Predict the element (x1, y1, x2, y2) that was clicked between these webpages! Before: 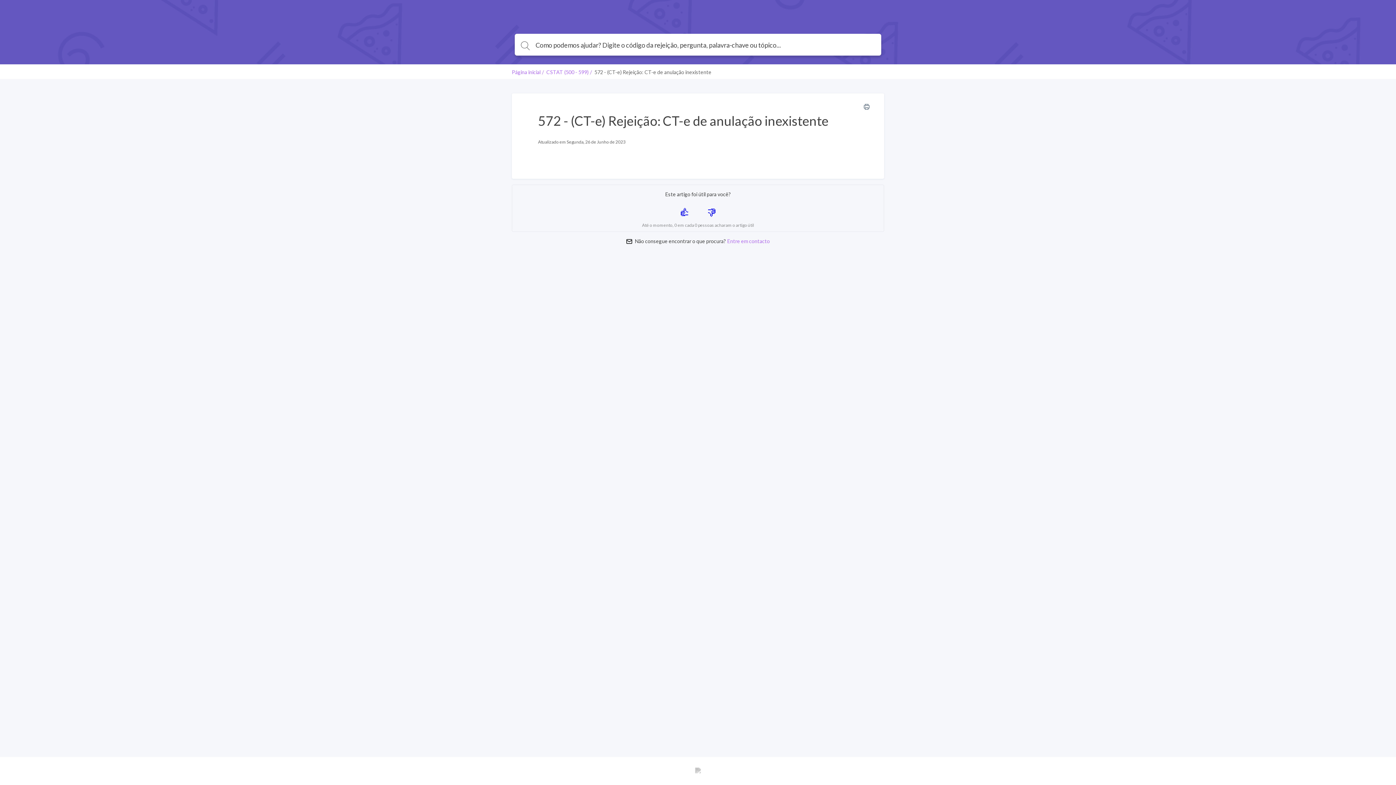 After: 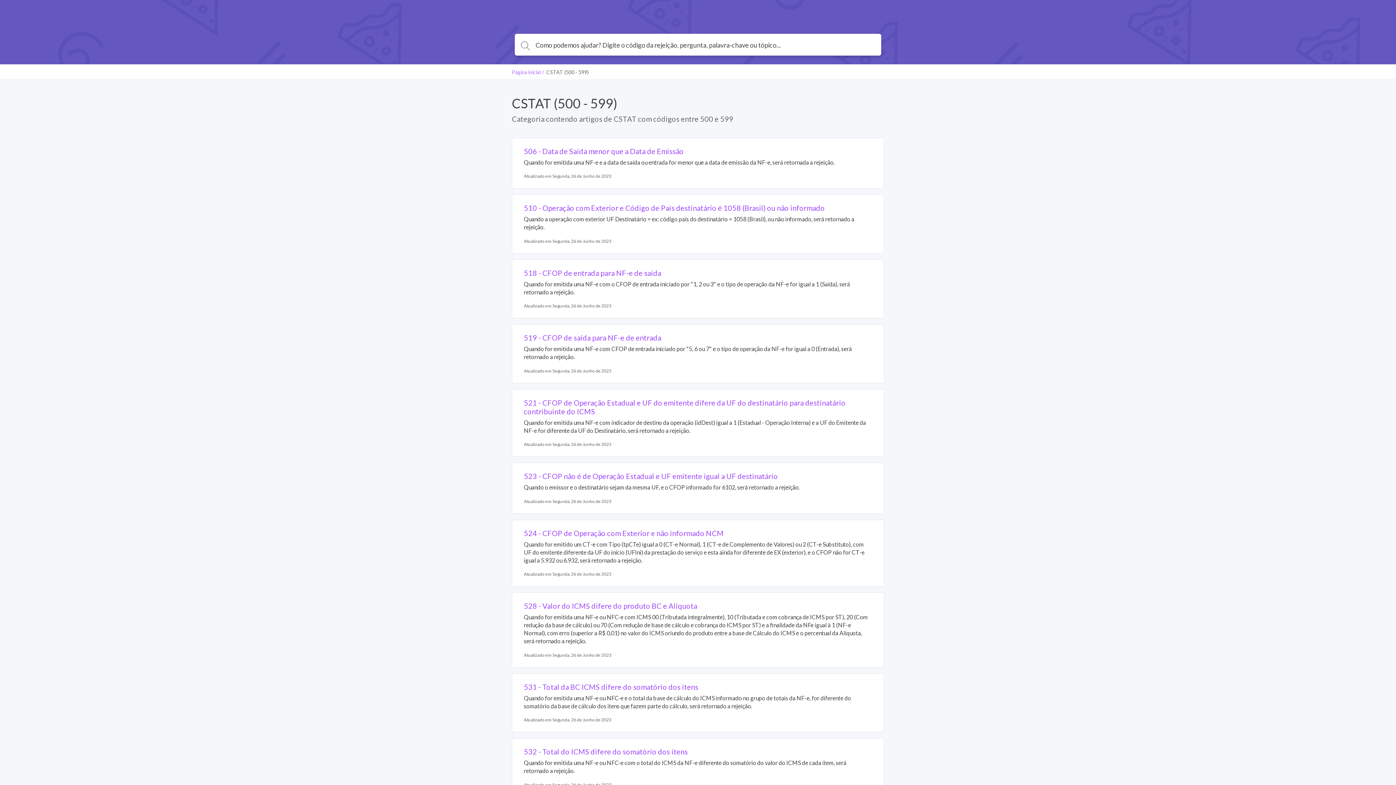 Action: label: CSTAT (500 - 599) bbox: (546, 69, 588, 75)